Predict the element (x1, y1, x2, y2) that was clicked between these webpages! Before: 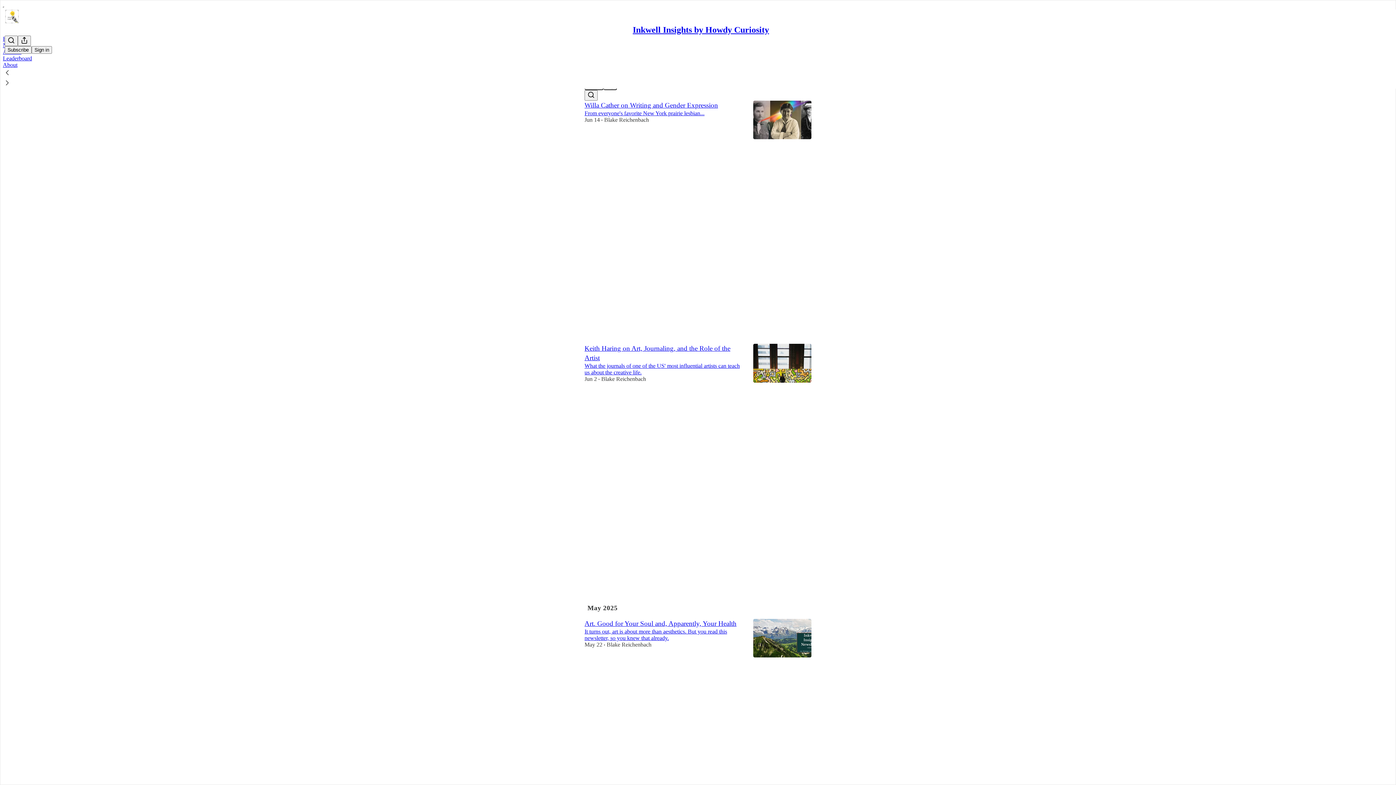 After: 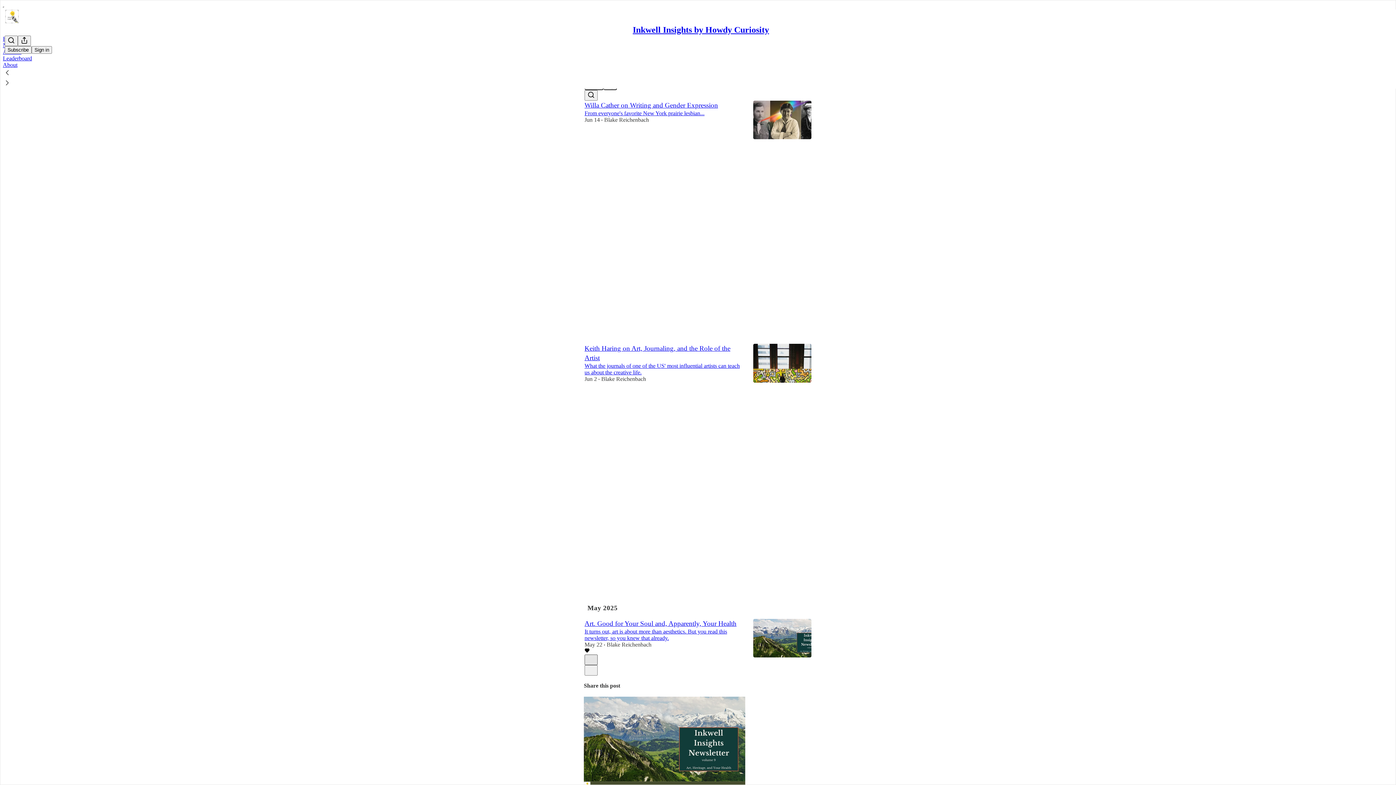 Action: label: X bbox: (584, 654, 597, 665)